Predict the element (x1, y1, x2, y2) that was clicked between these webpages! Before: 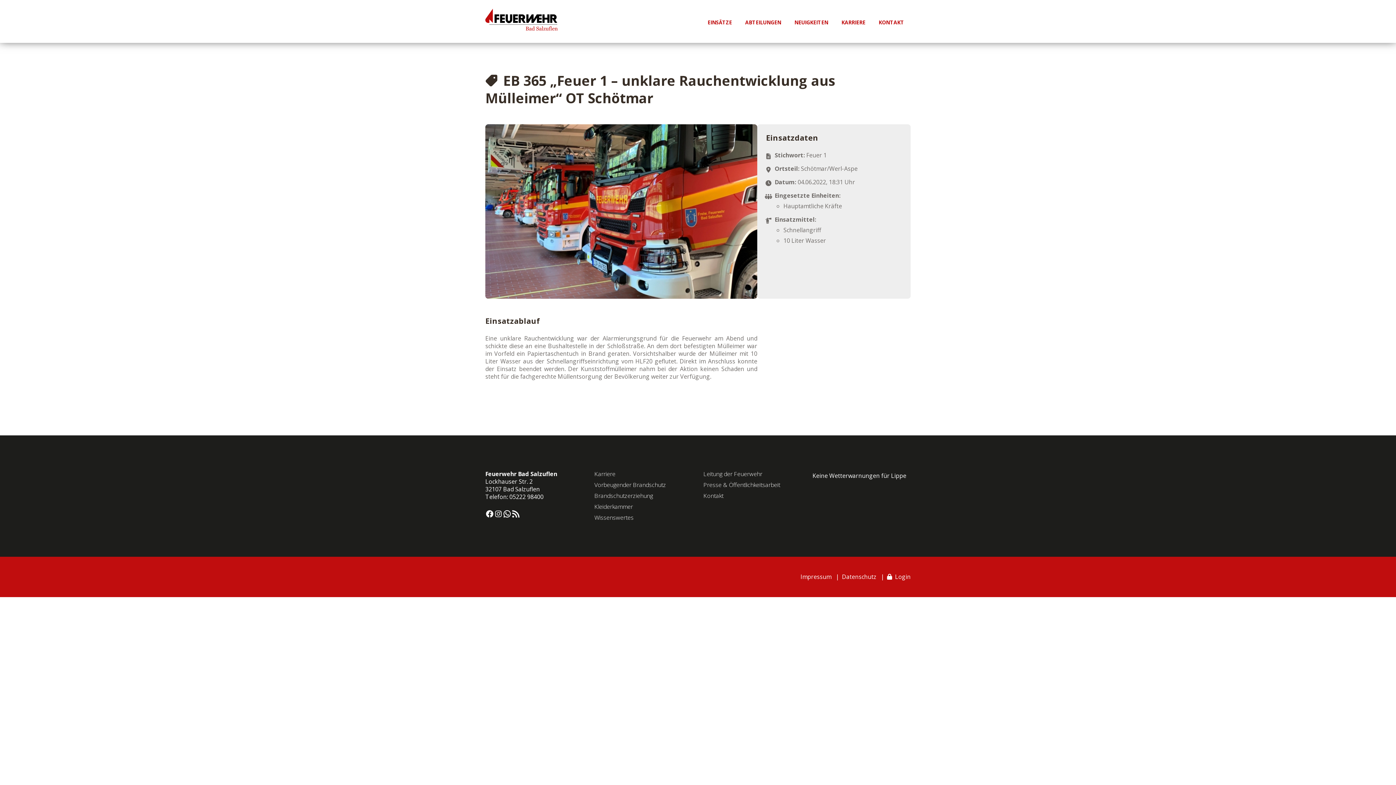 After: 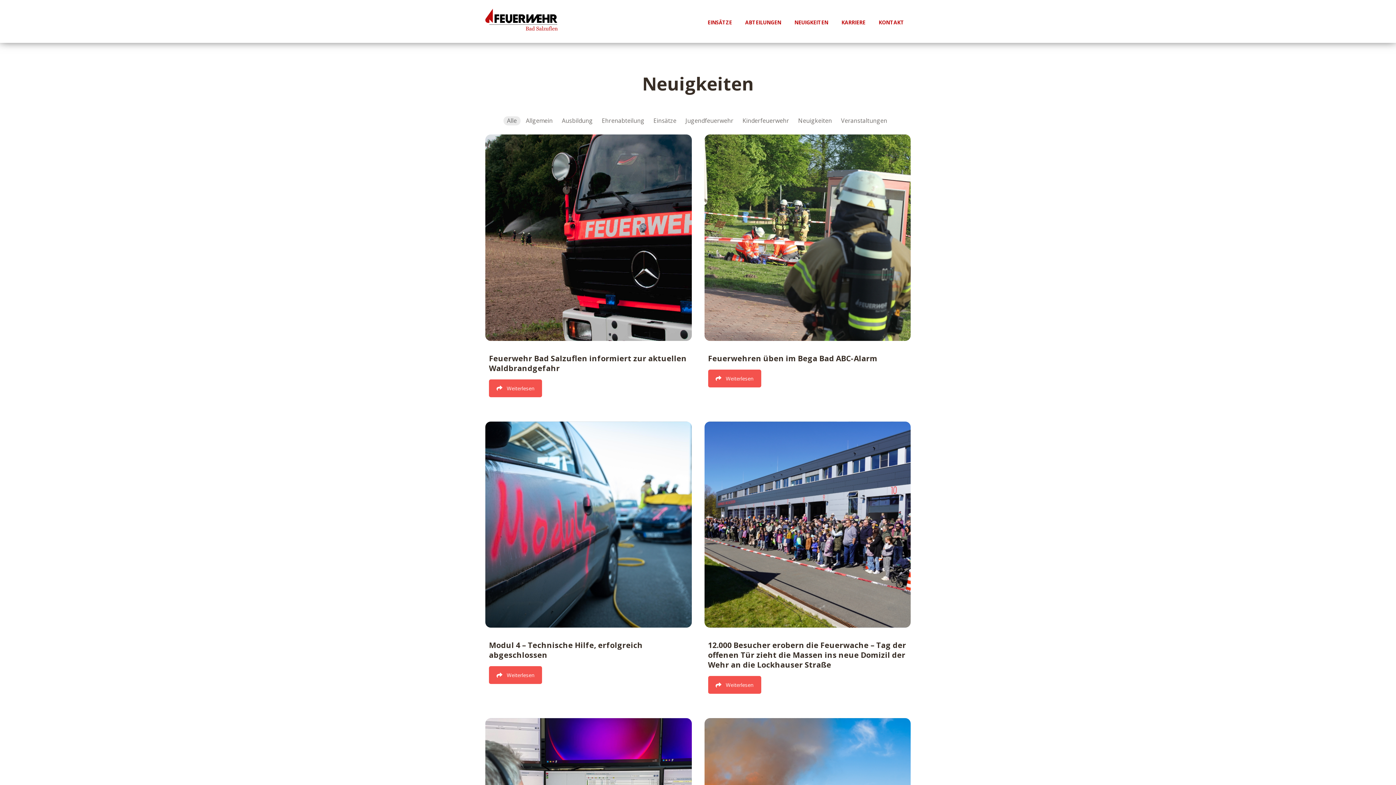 Action: bbox: (787, 16, 835, 27) label: NEUIGKEITEN